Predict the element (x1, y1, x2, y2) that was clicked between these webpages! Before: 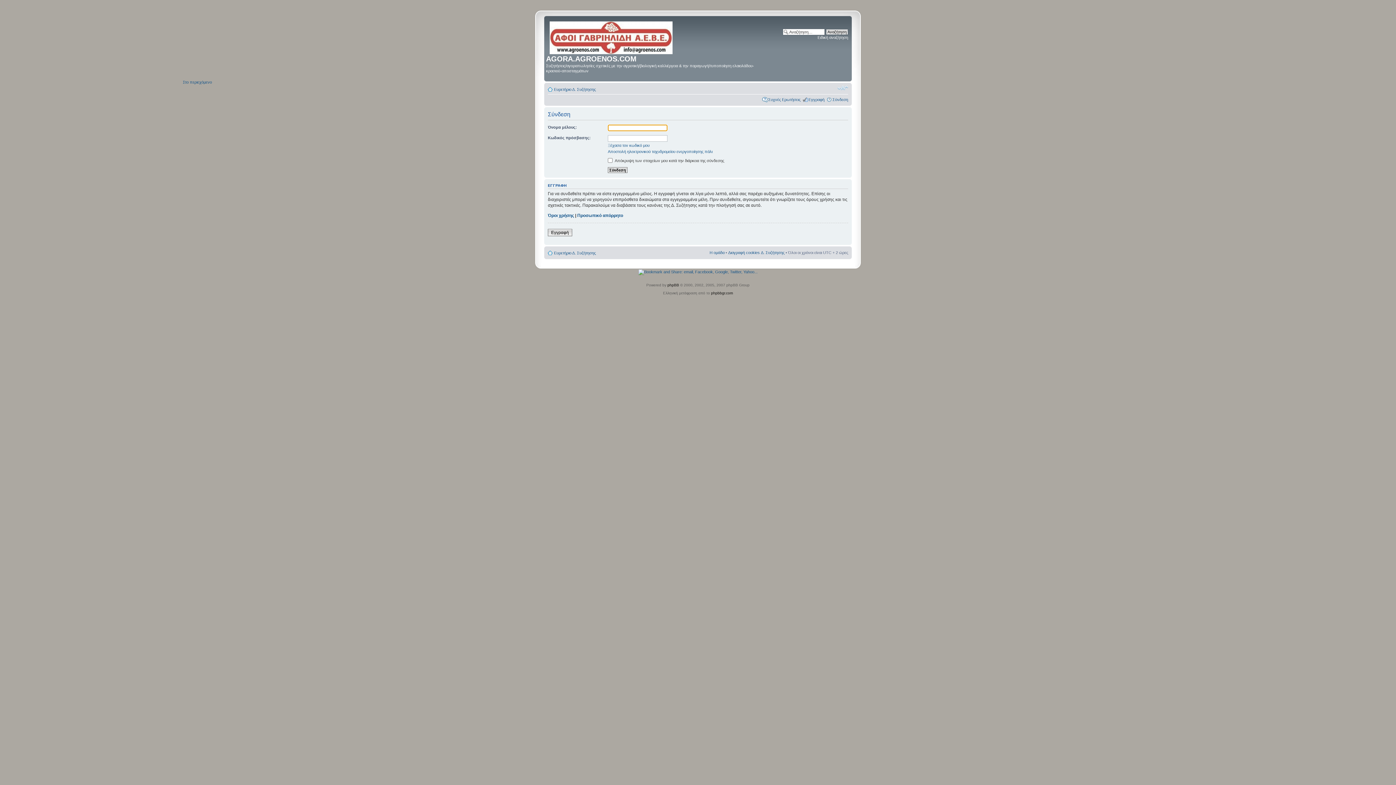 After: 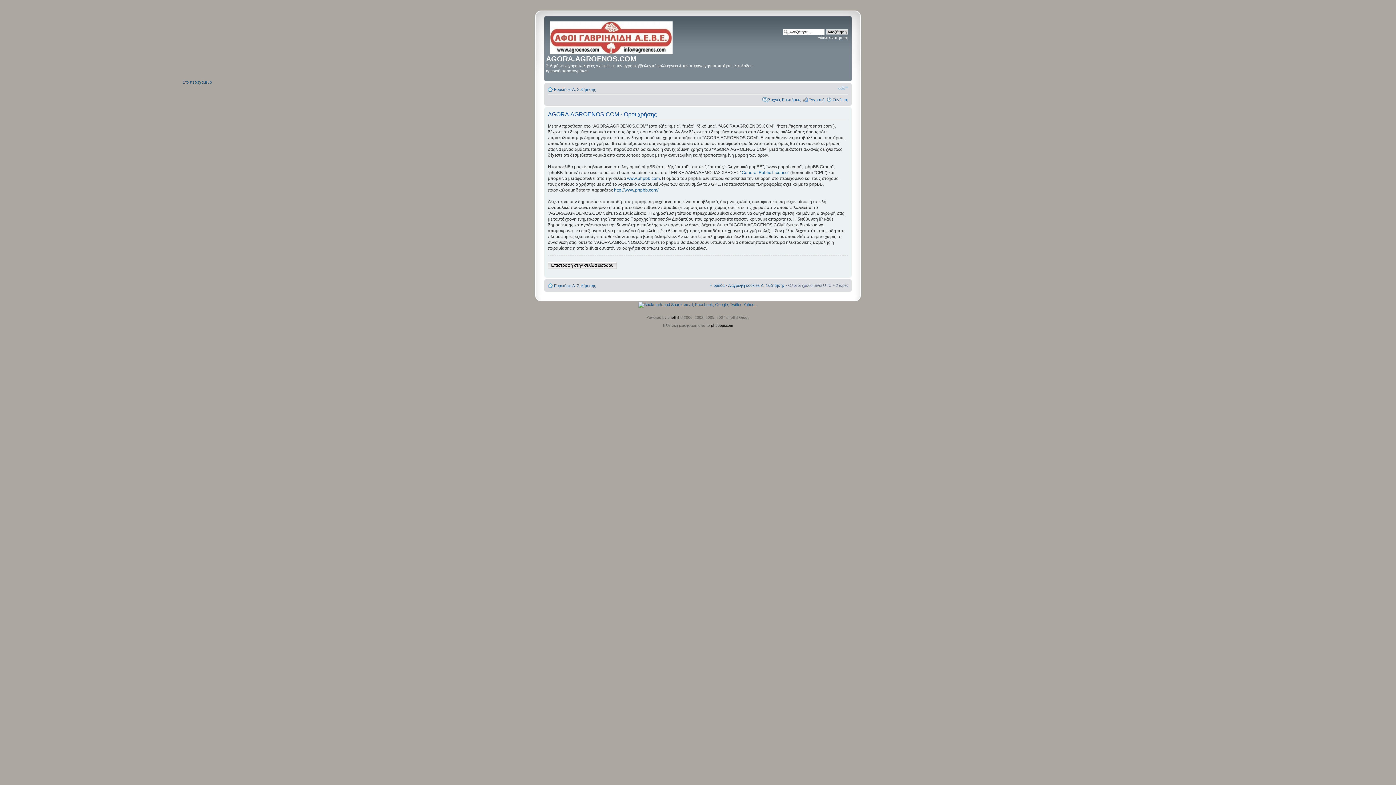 Action: bbox: (548, 213, 574, 218) label: Όροι χρήσης